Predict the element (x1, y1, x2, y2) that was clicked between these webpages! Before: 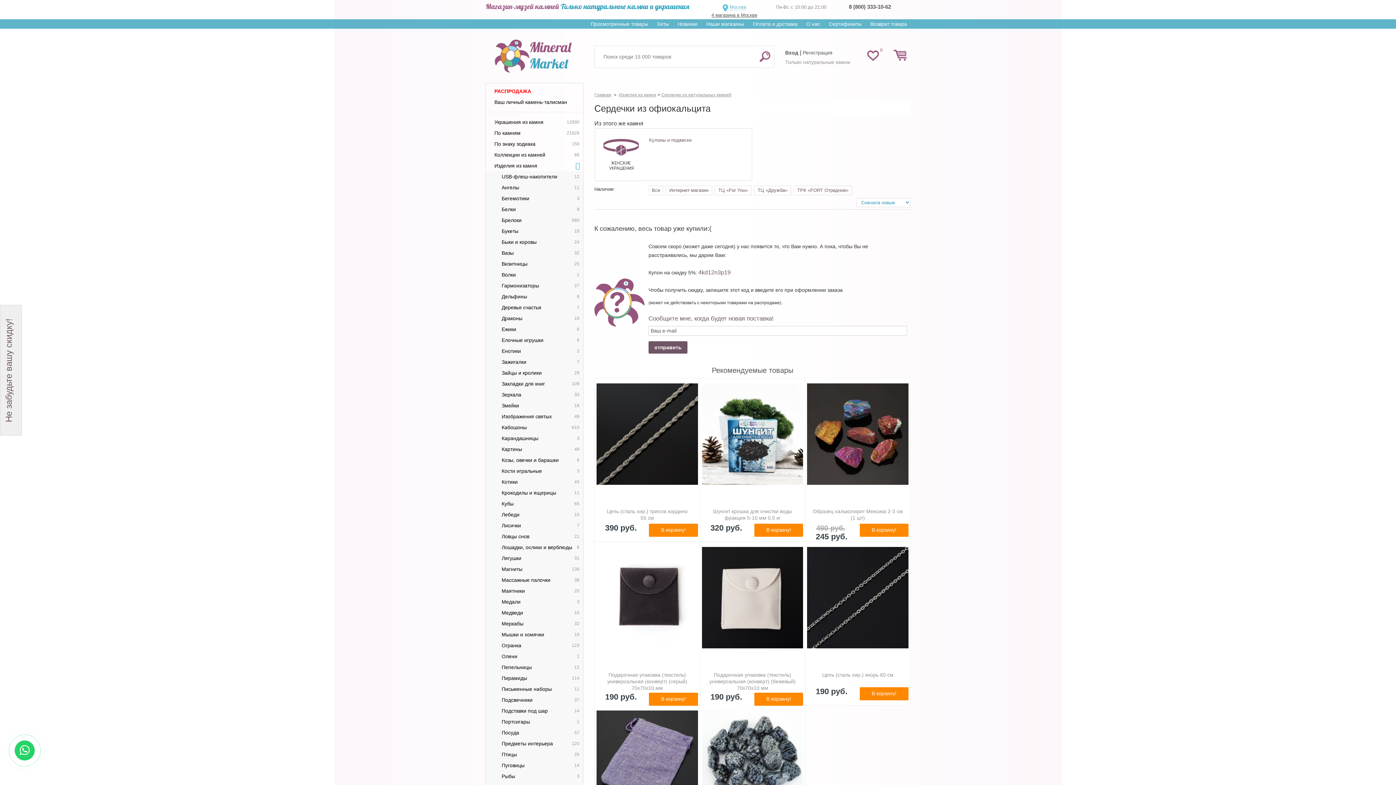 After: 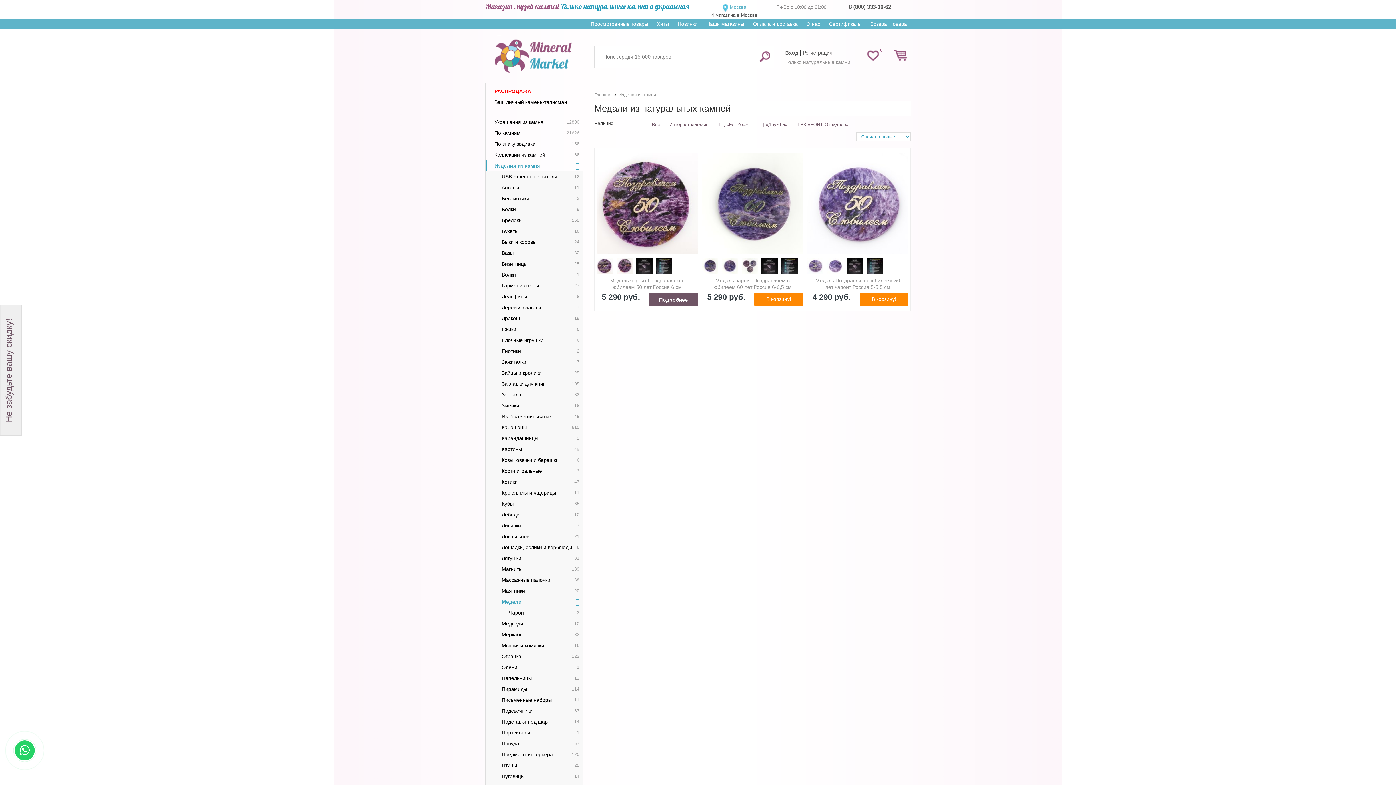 Action: label: Медали
3 bbox: (493, 596, 583, 607)